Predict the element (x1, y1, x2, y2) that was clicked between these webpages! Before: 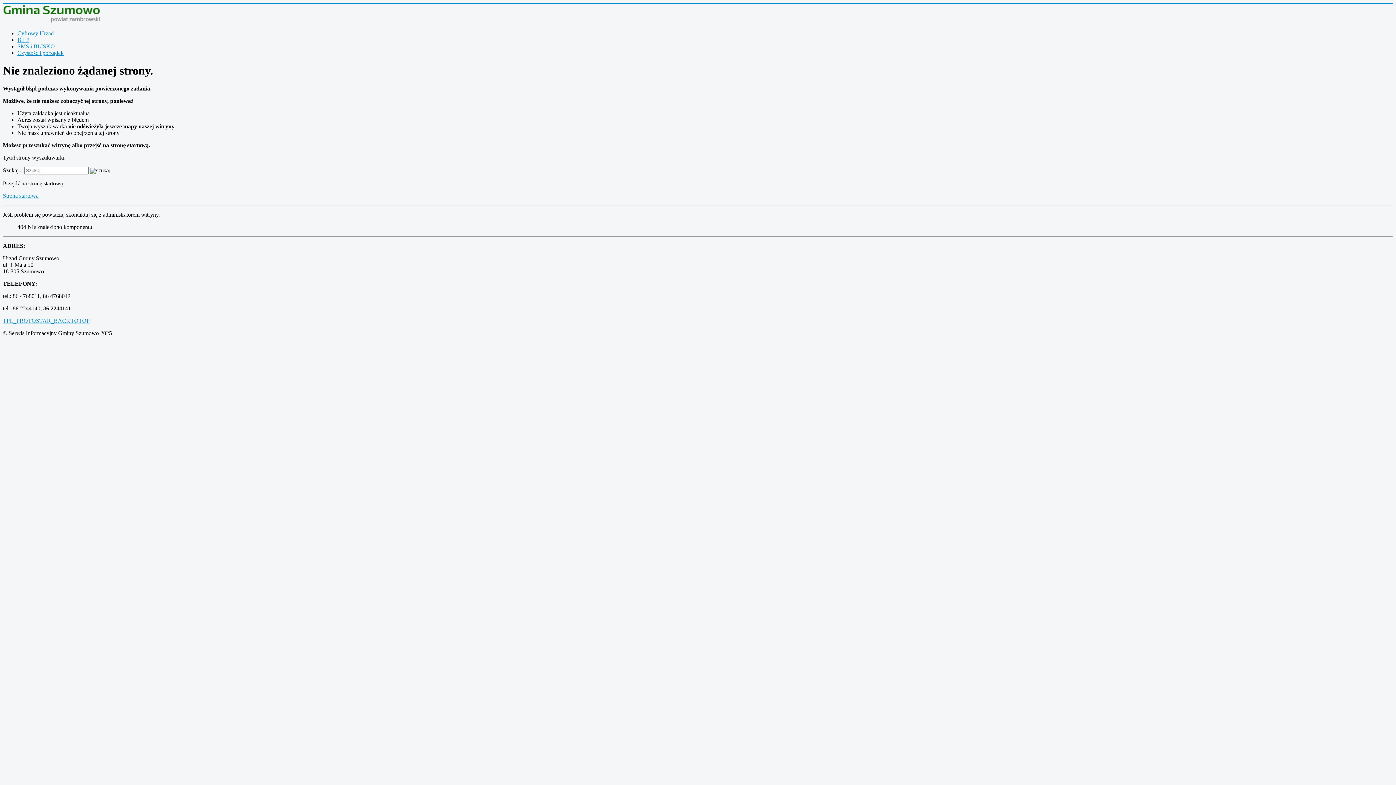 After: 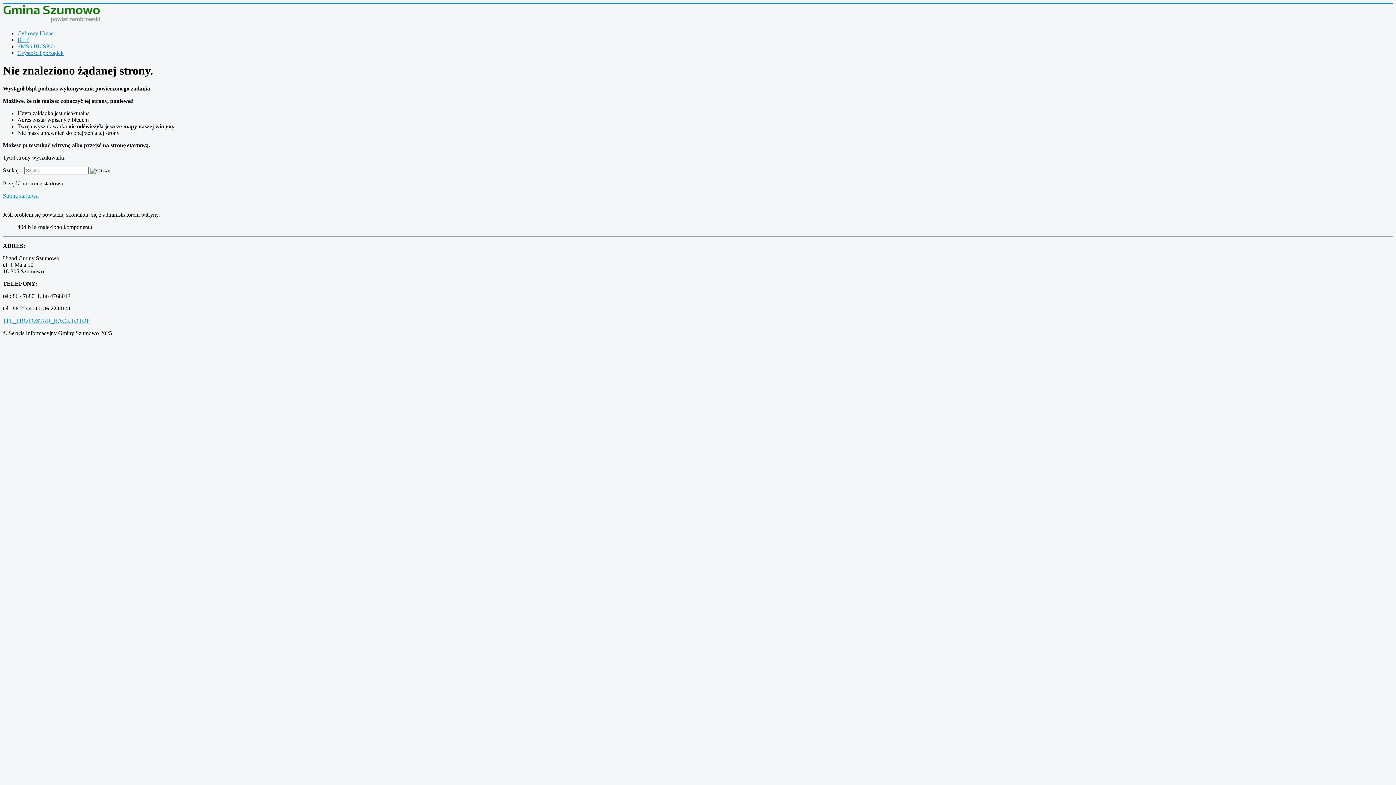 Action: bbox: (2, 17, 100, 24)